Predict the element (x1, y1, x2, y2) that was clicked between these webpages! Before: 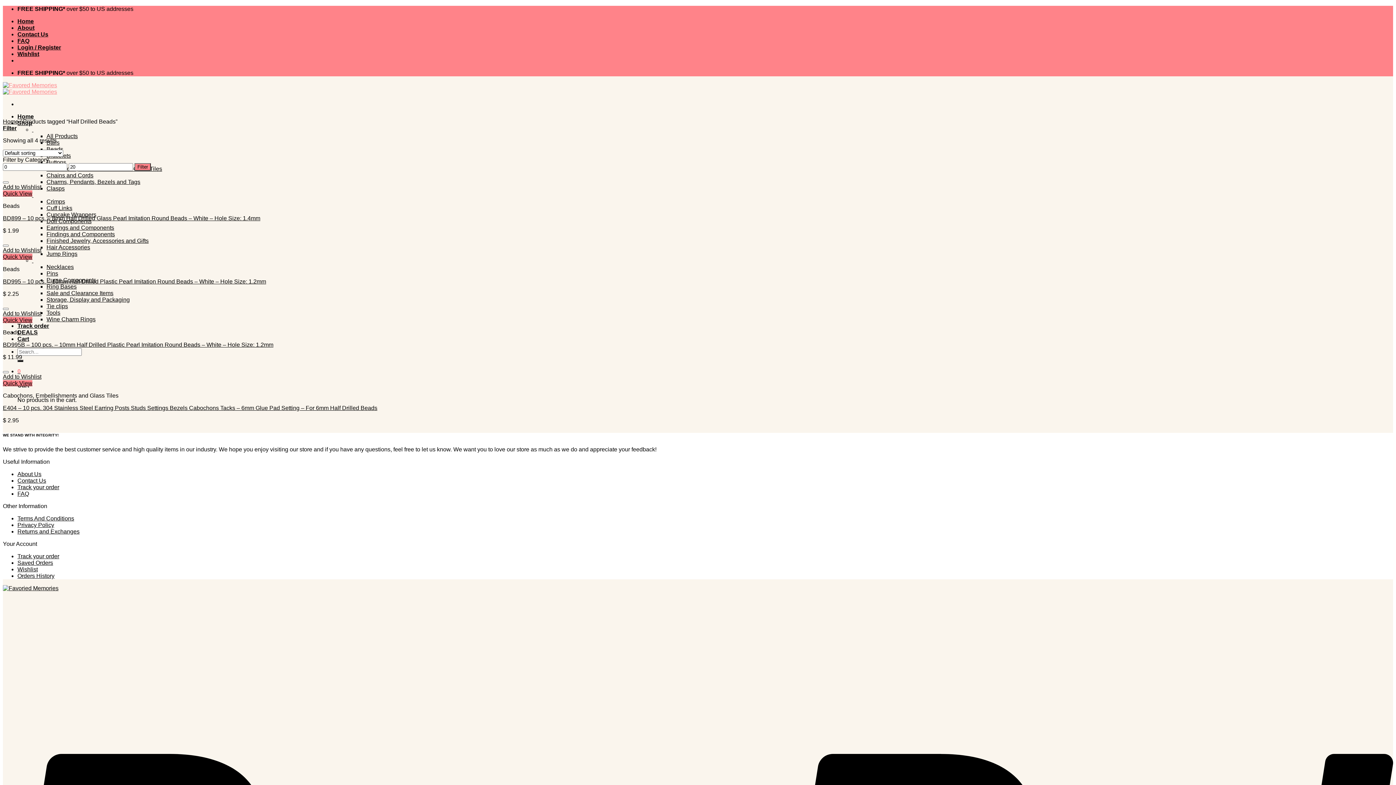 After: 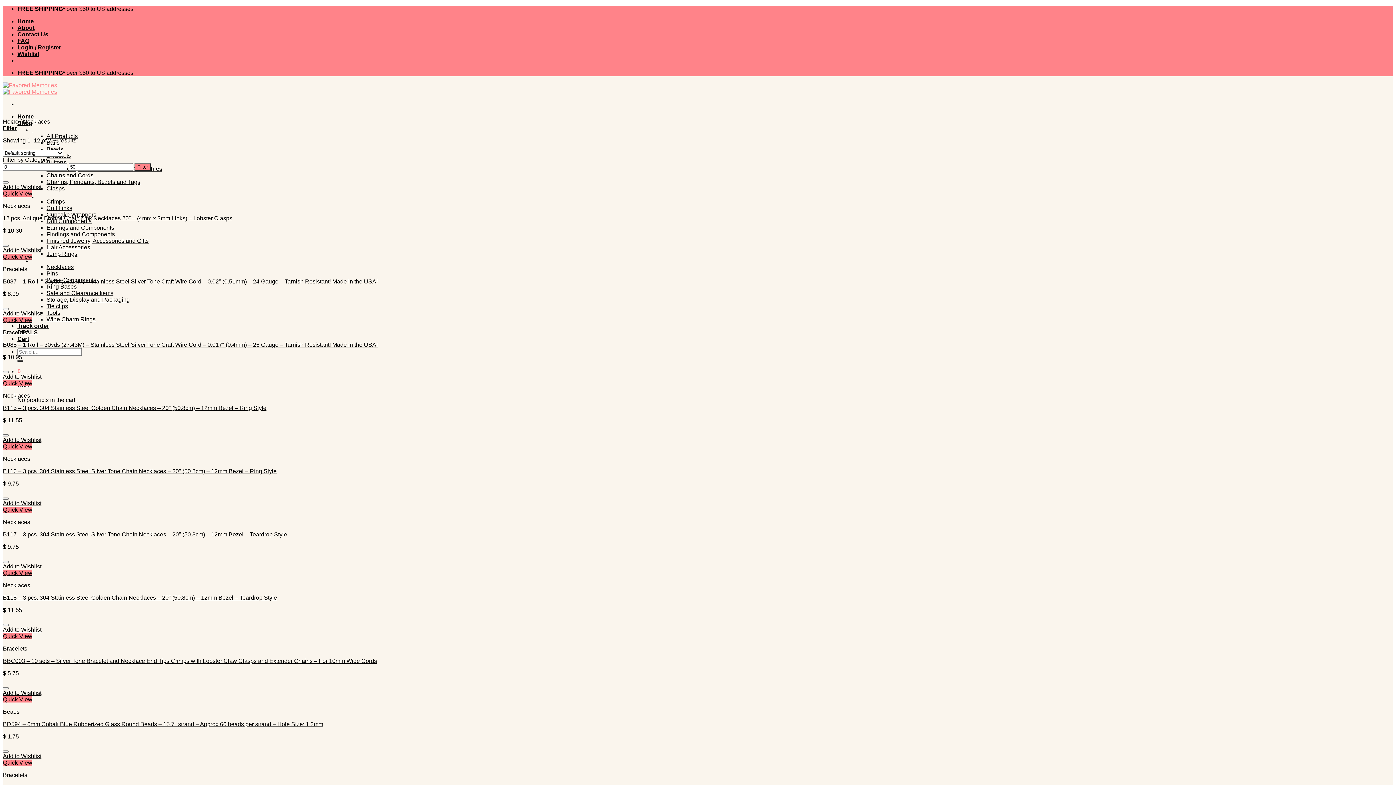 Action: label: Necklaces bbox: (46, 264, 73, 270)